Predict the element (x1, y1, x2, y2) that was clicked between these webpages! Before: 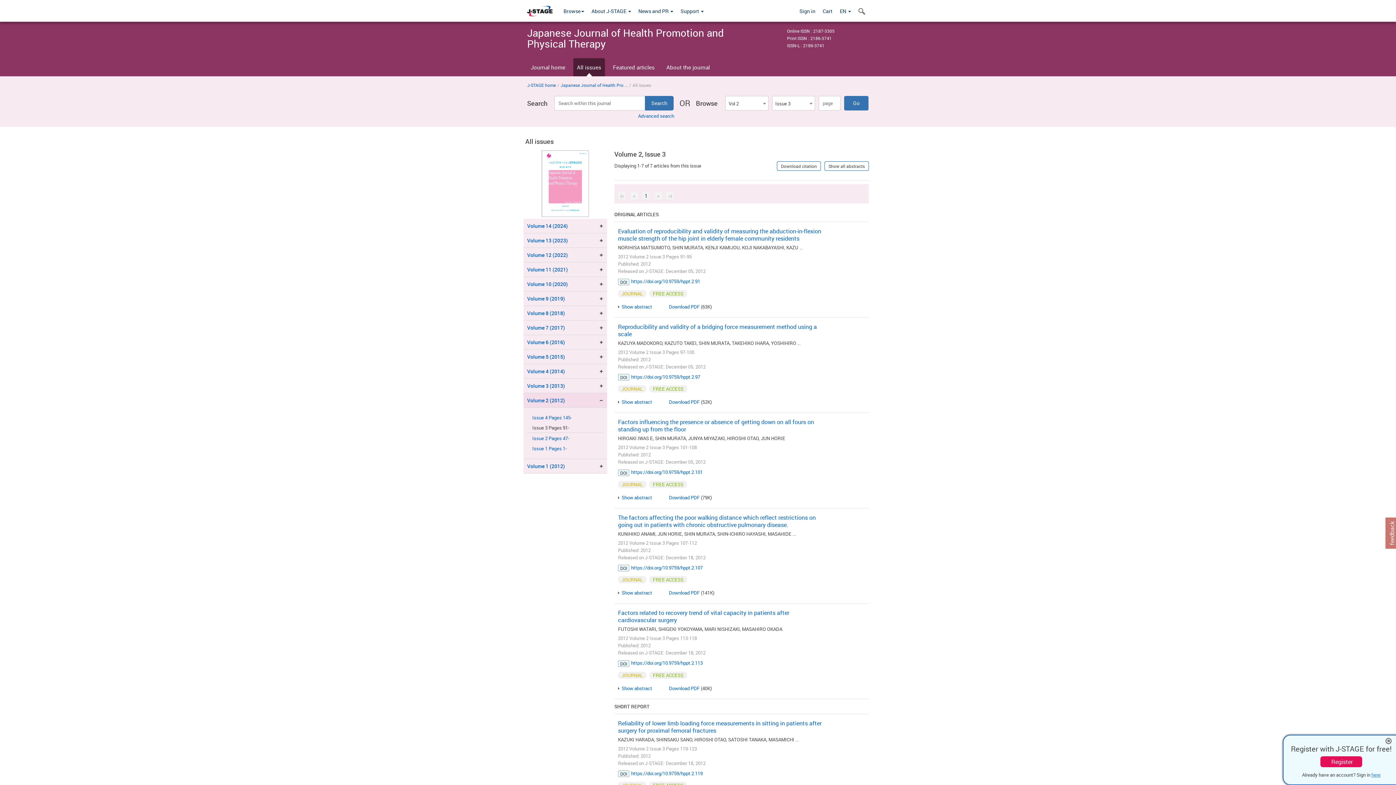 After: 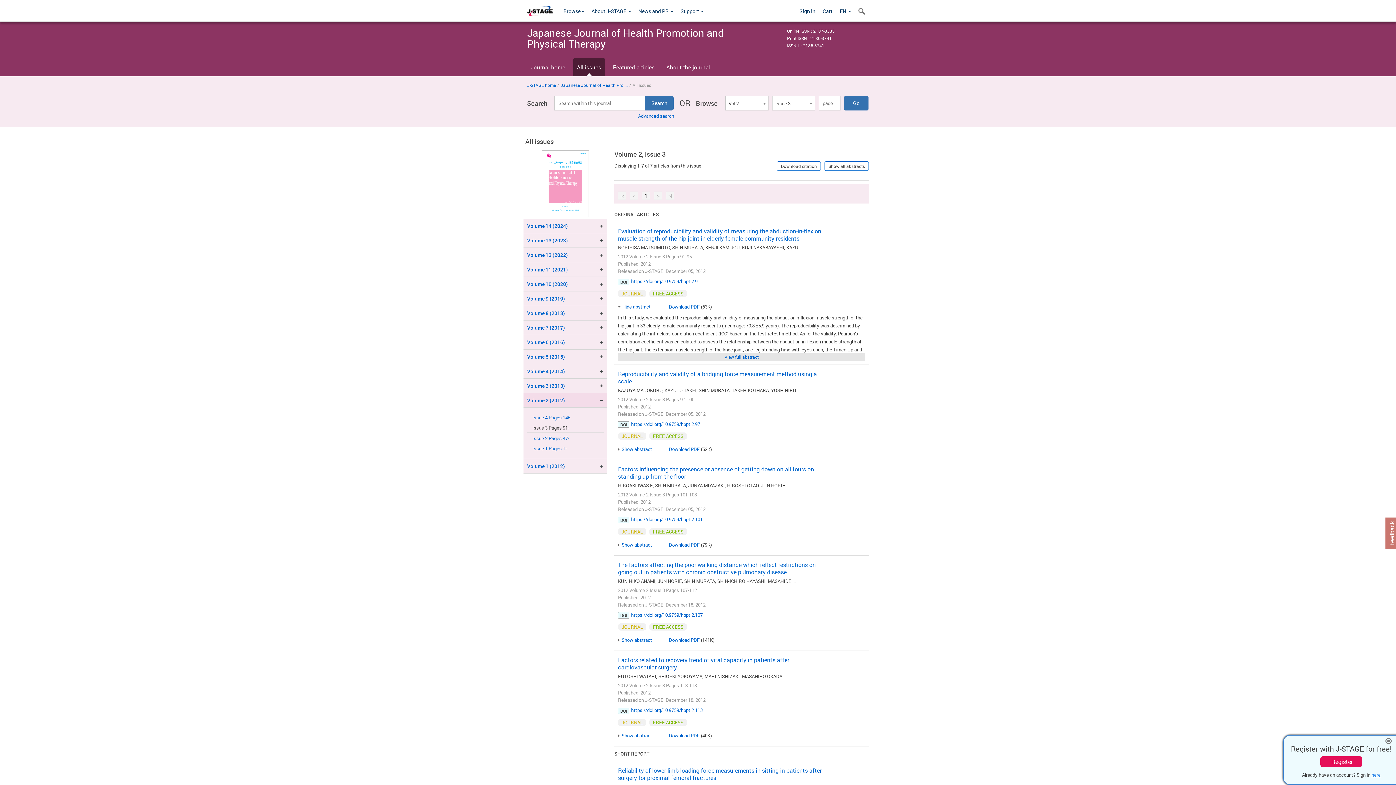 Action: bbox: (618, 303, 865, 310) label: Show abstract